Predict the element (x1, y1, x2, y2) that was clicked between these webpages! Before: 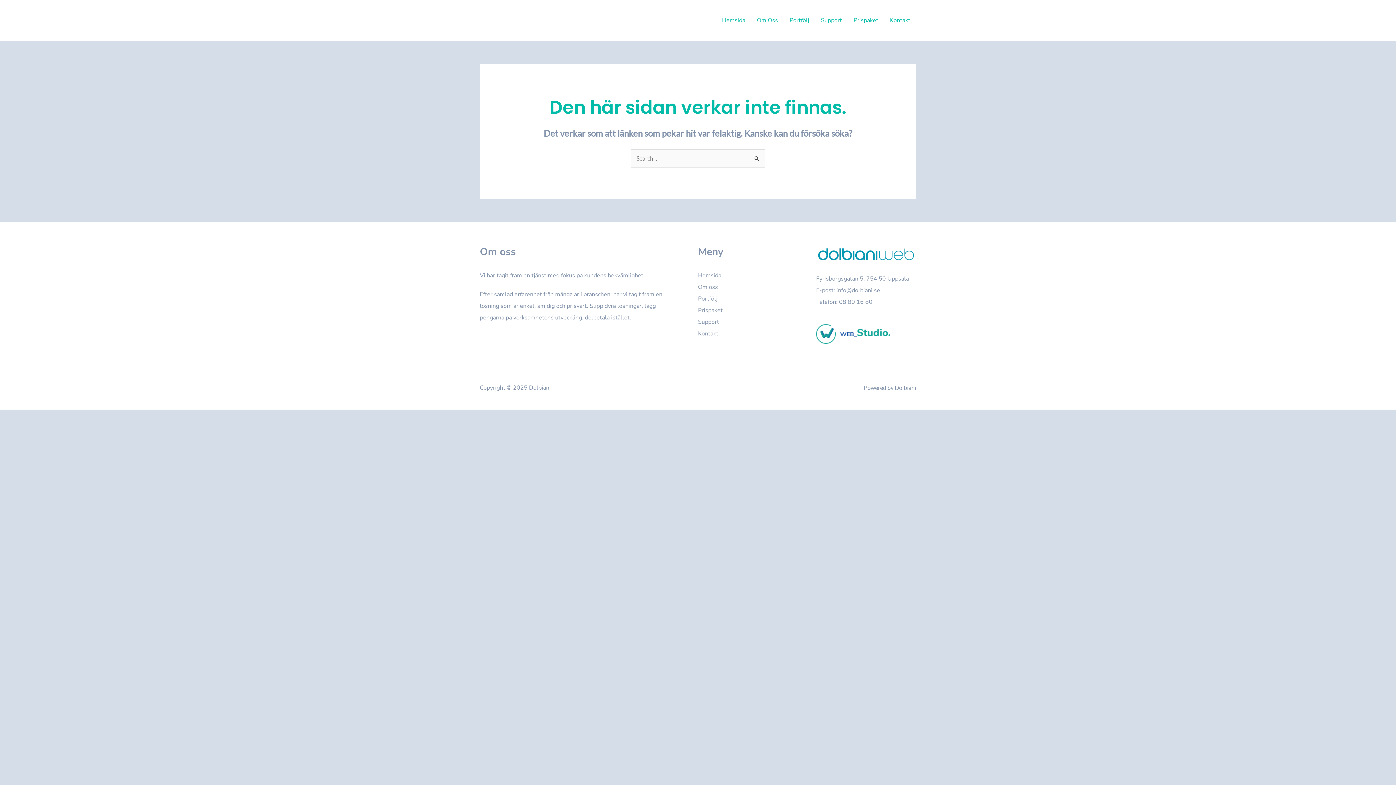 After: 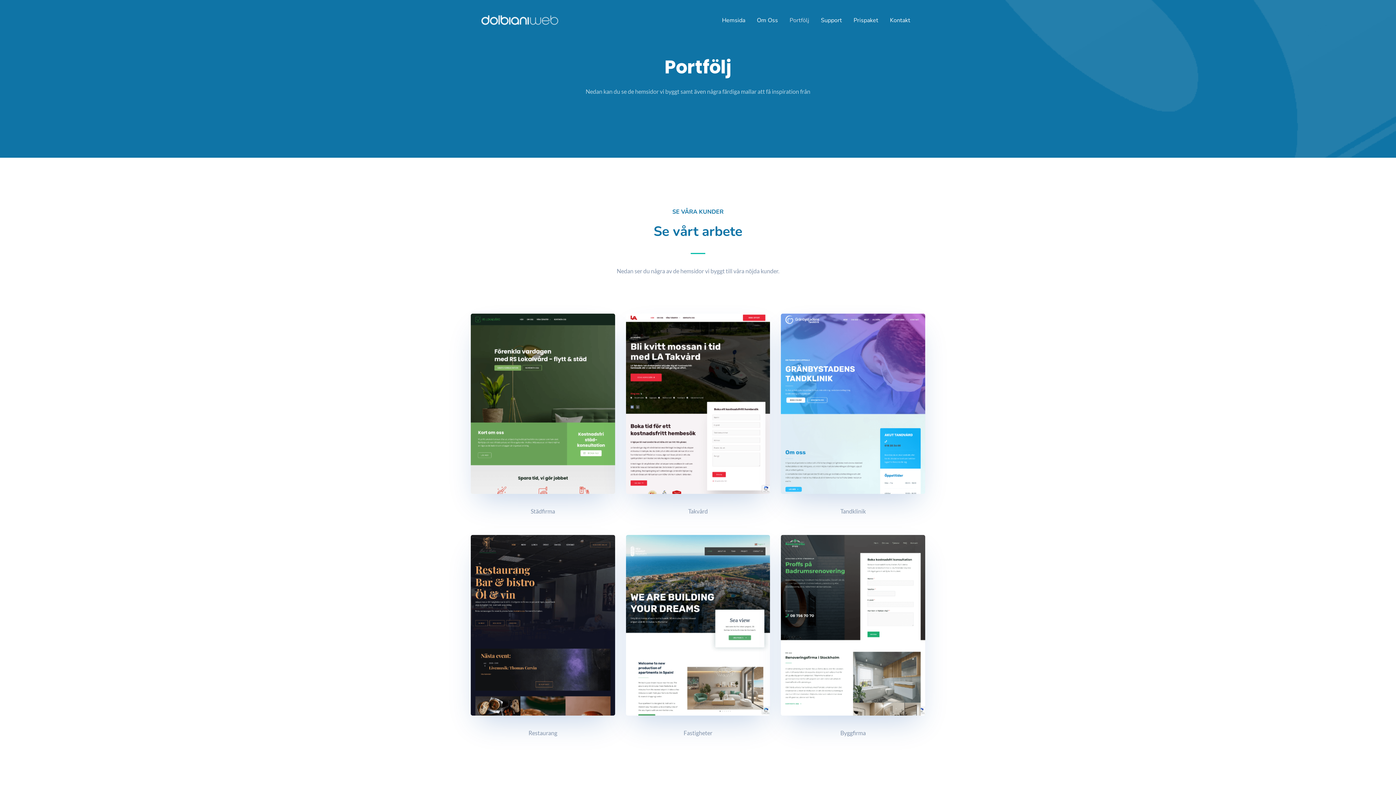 Action: label: Portfölj bbox: (698, 294, 717, 302)